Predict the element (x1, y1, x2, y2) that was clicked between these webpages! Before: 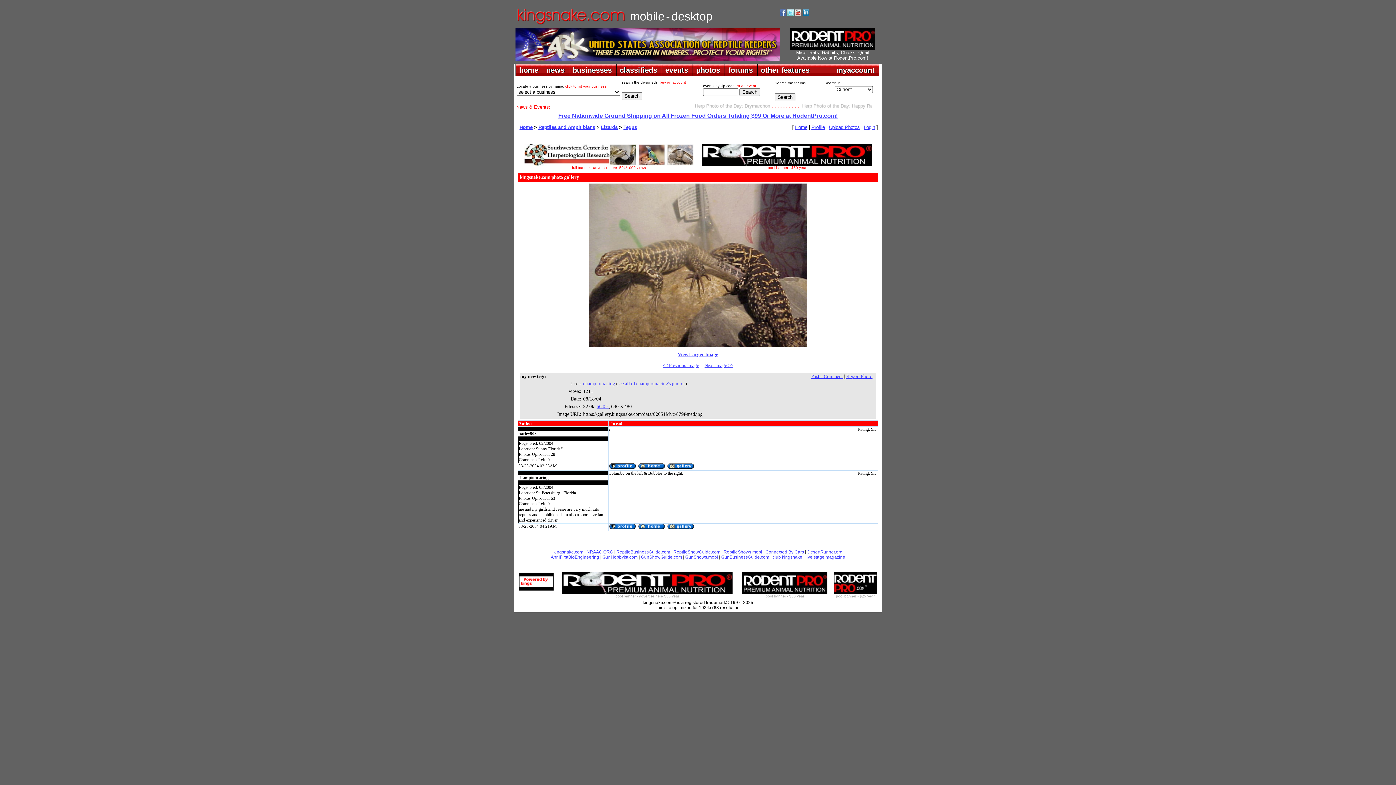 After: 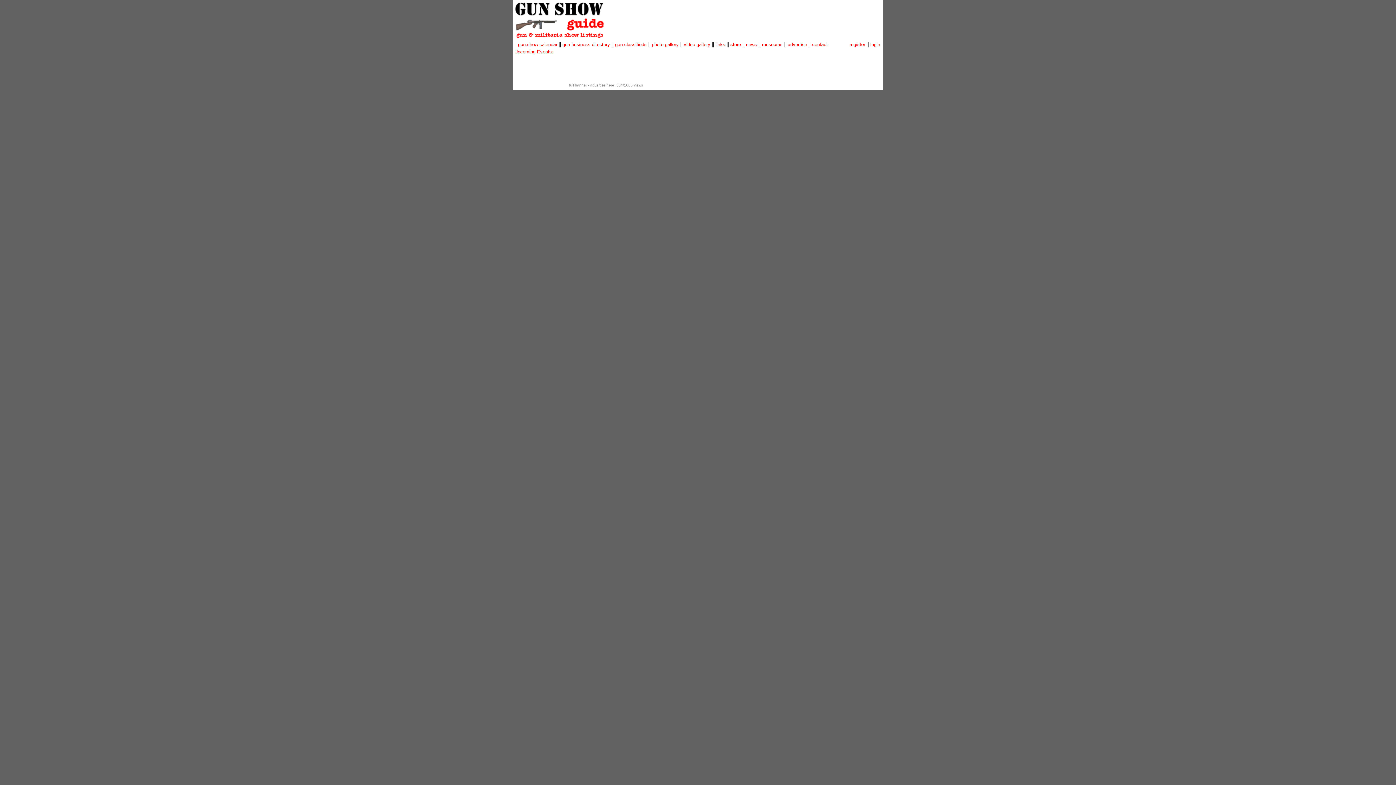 Action: label: GunShowGuide.com bbox: (641, 554, 682, 560)